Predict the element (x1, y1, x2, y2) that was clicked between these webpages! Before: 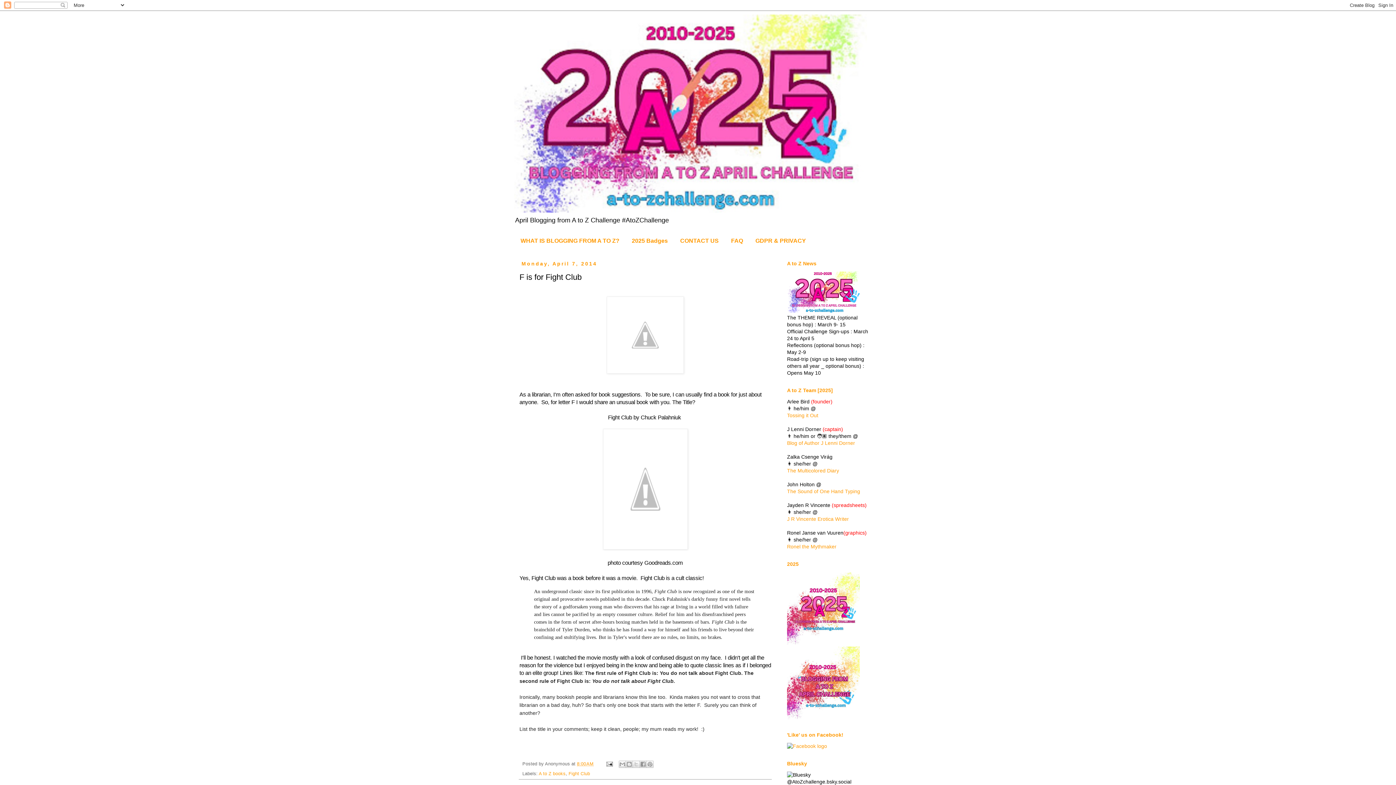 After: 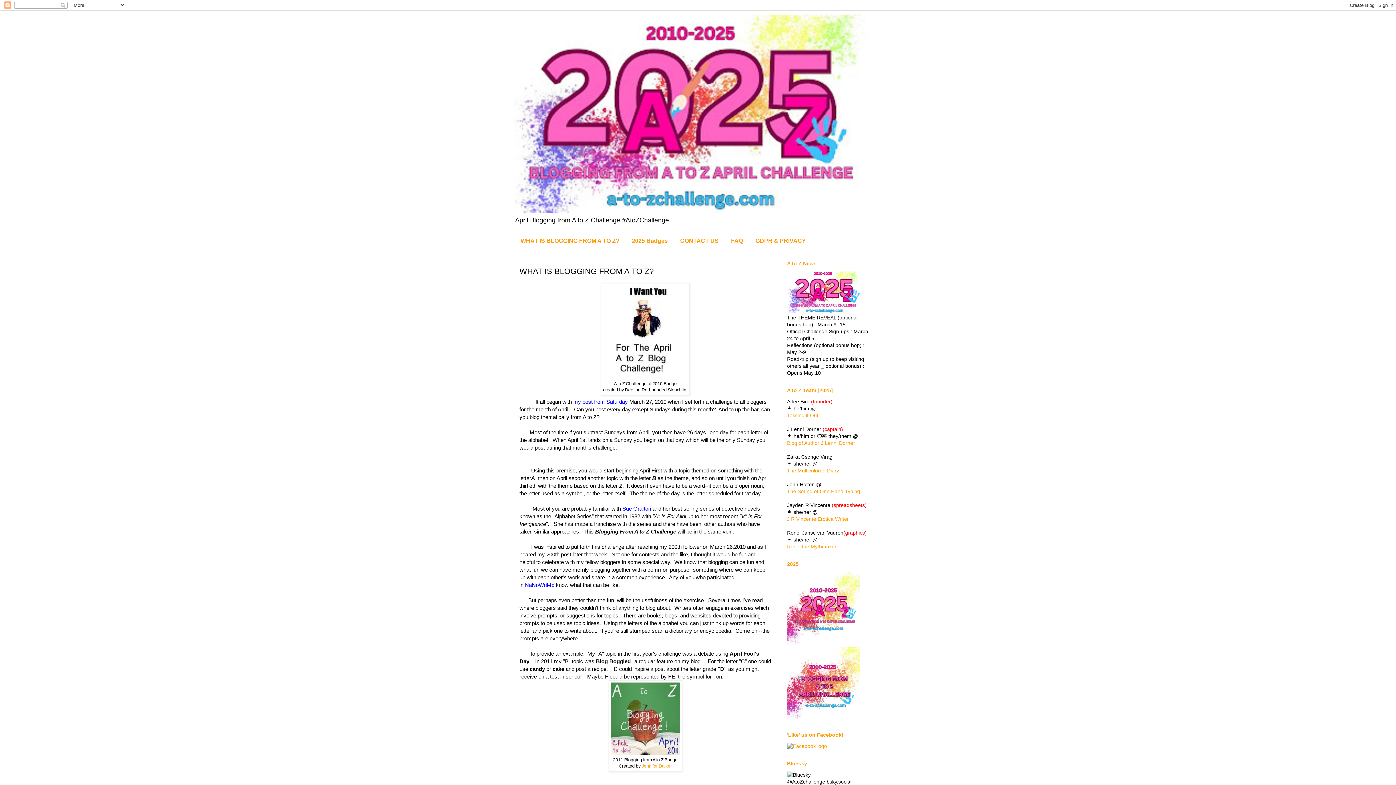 Action: bbox: (514, 234, 625, 247) label: WHAT IS BLOGGING FROM A TO Z?